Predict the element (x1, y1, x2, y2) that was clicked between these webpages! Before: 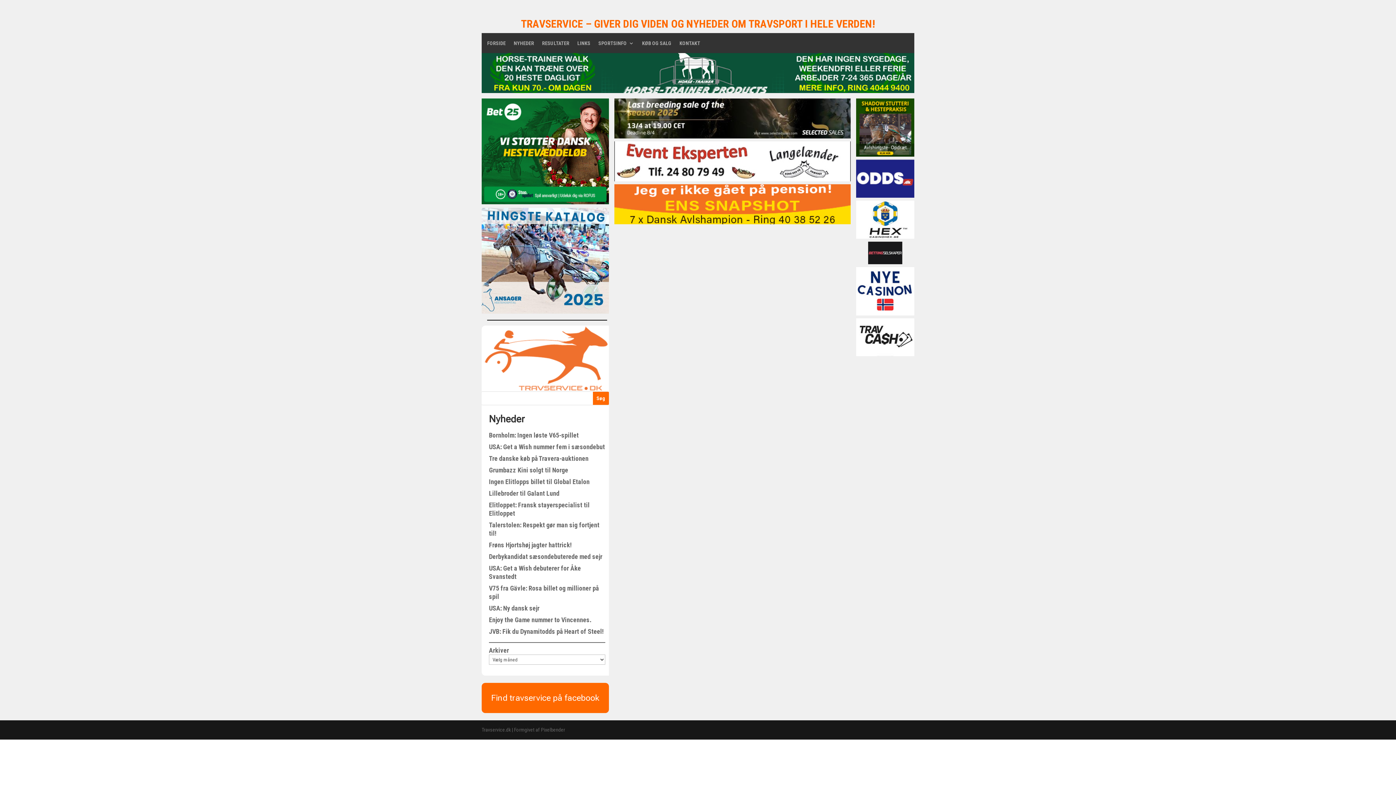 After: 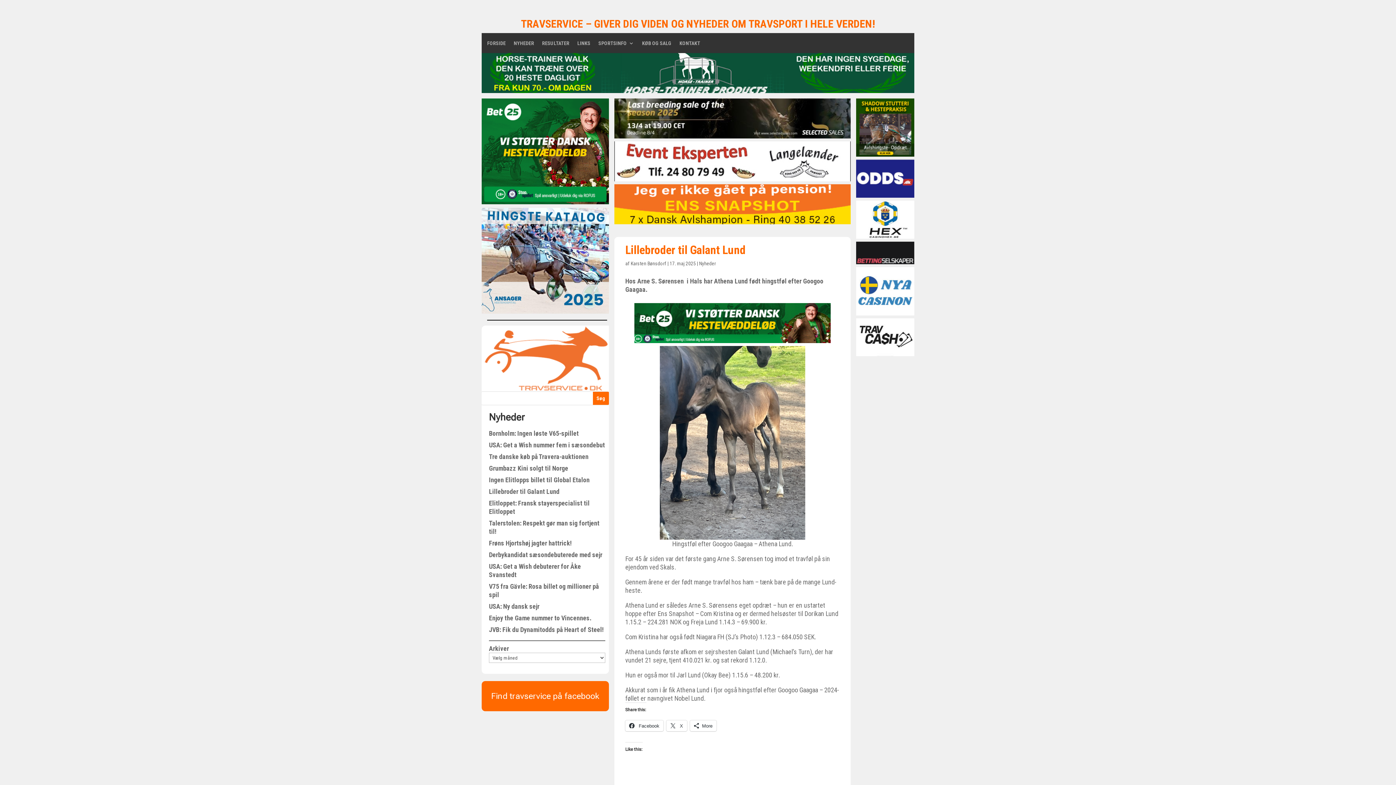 Action: label: Lillebroder til Galant Lund bbox: (489, 489, 559, 497)